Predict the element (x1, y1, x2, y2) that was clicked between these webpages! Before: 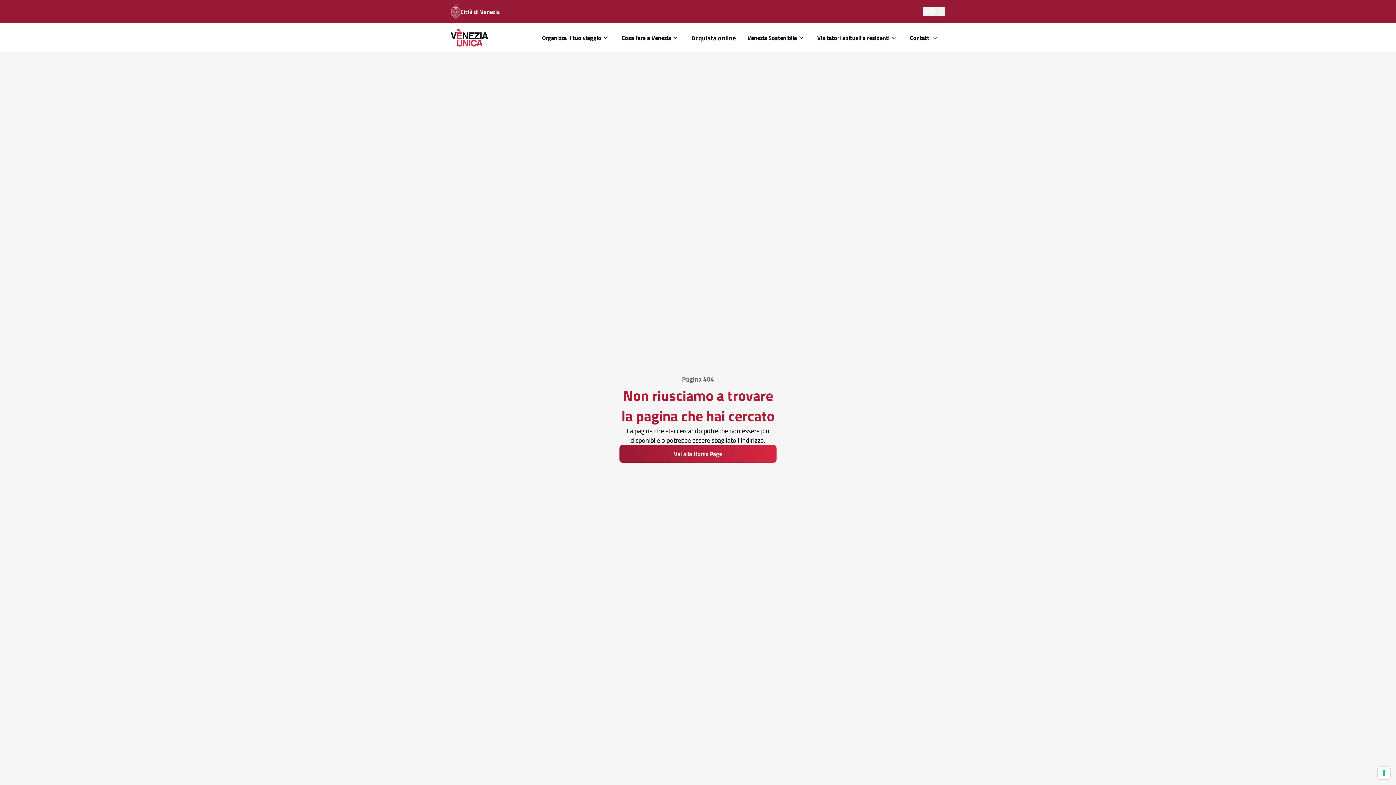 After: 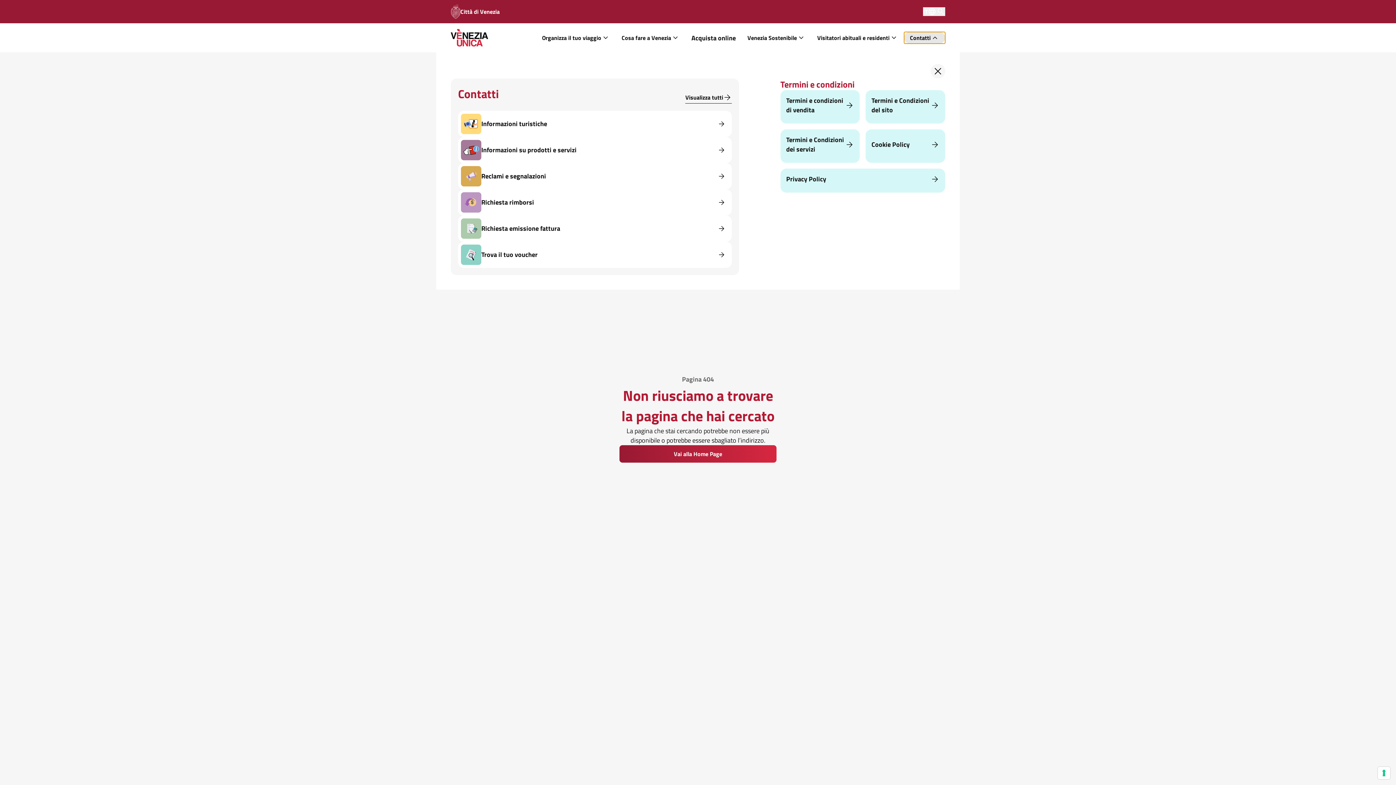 Action: bbox: (904, 32, 945, 43) label: Contatti